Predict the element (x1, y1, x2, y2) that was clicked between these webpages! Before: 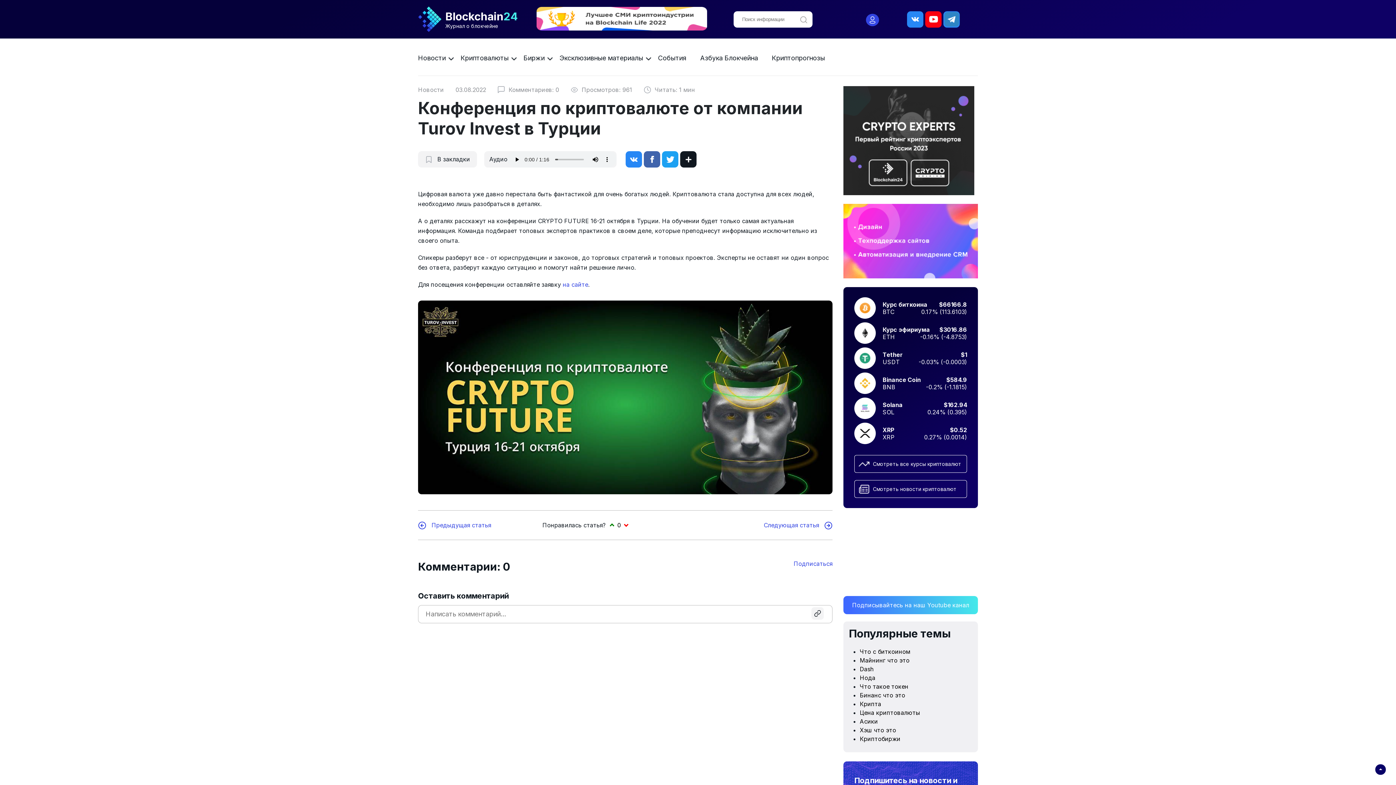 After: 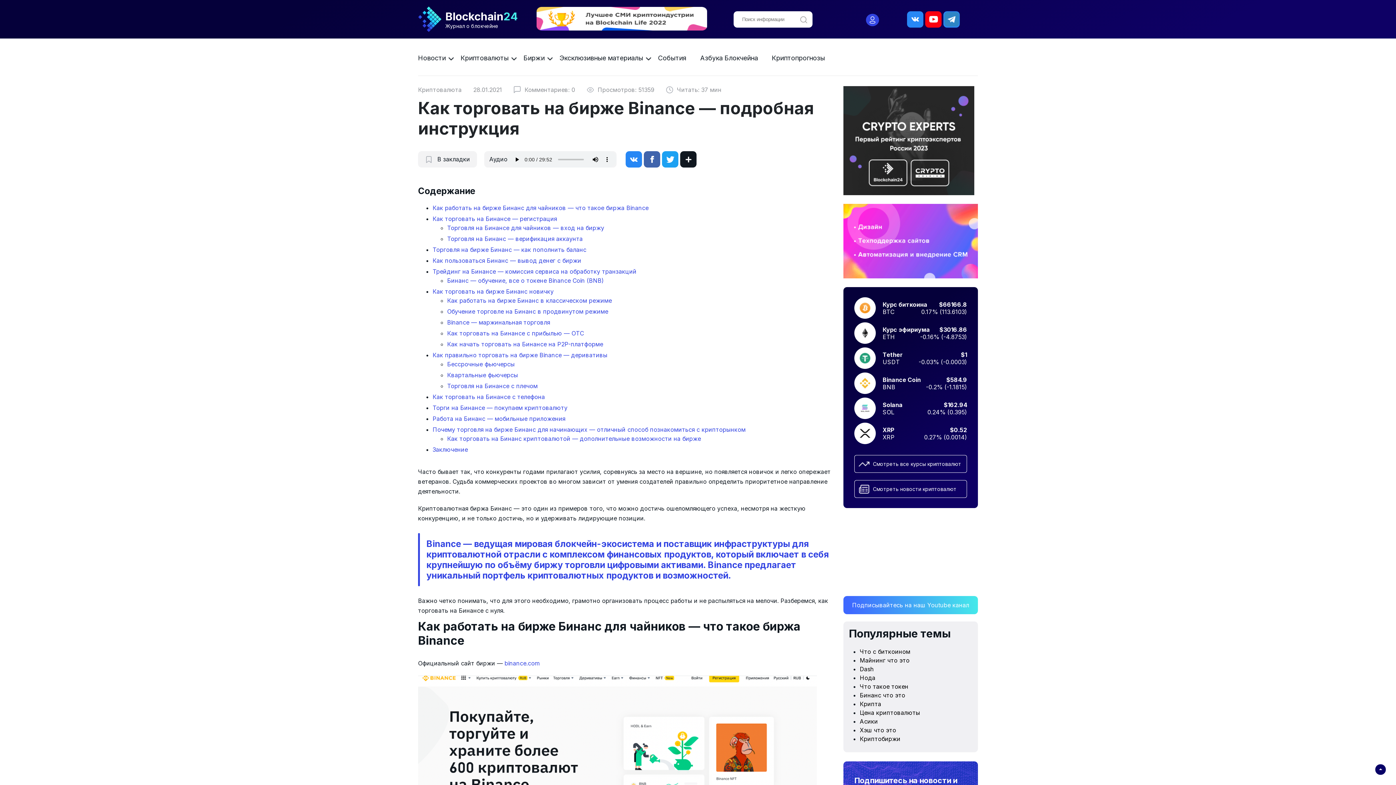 Action: bbox: (860, 692, 905, 699) label: Бинанс что это